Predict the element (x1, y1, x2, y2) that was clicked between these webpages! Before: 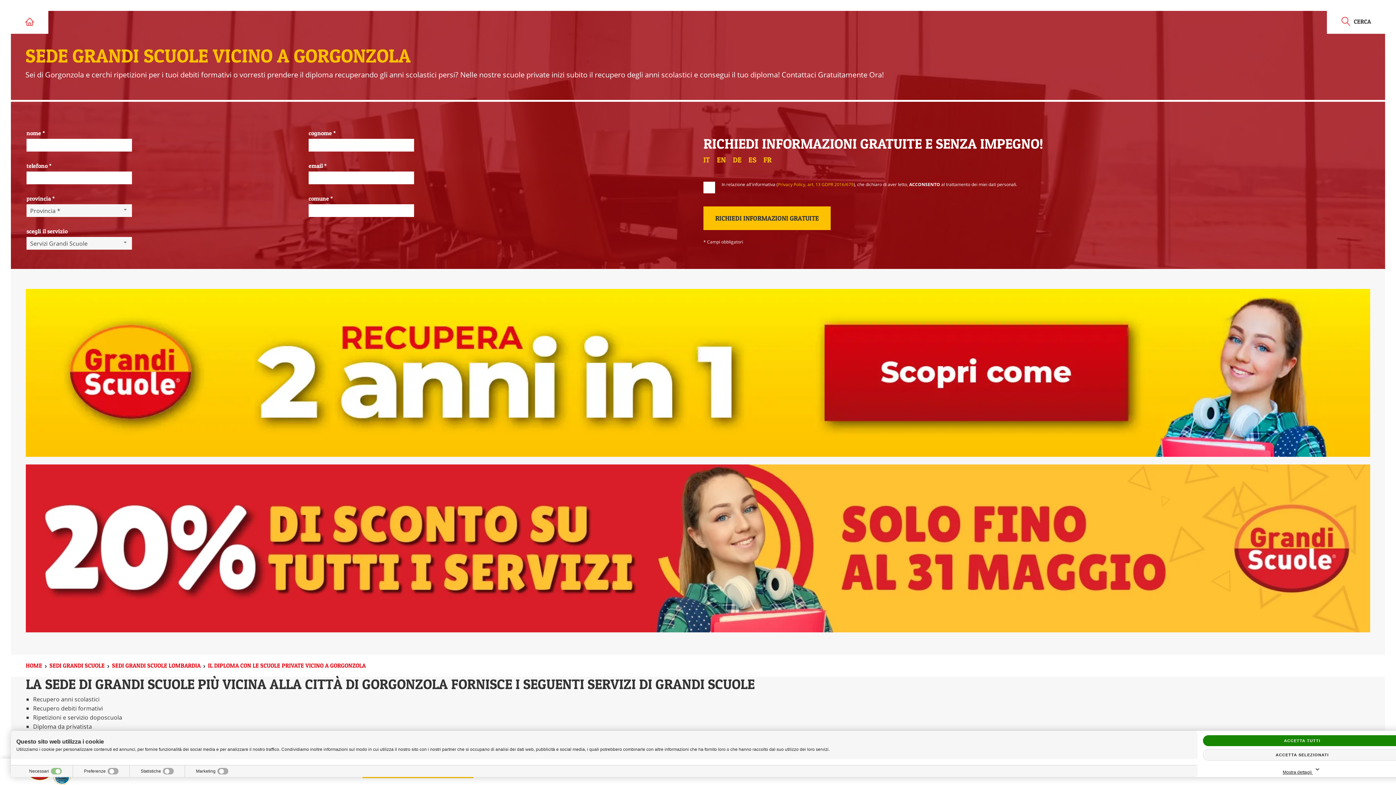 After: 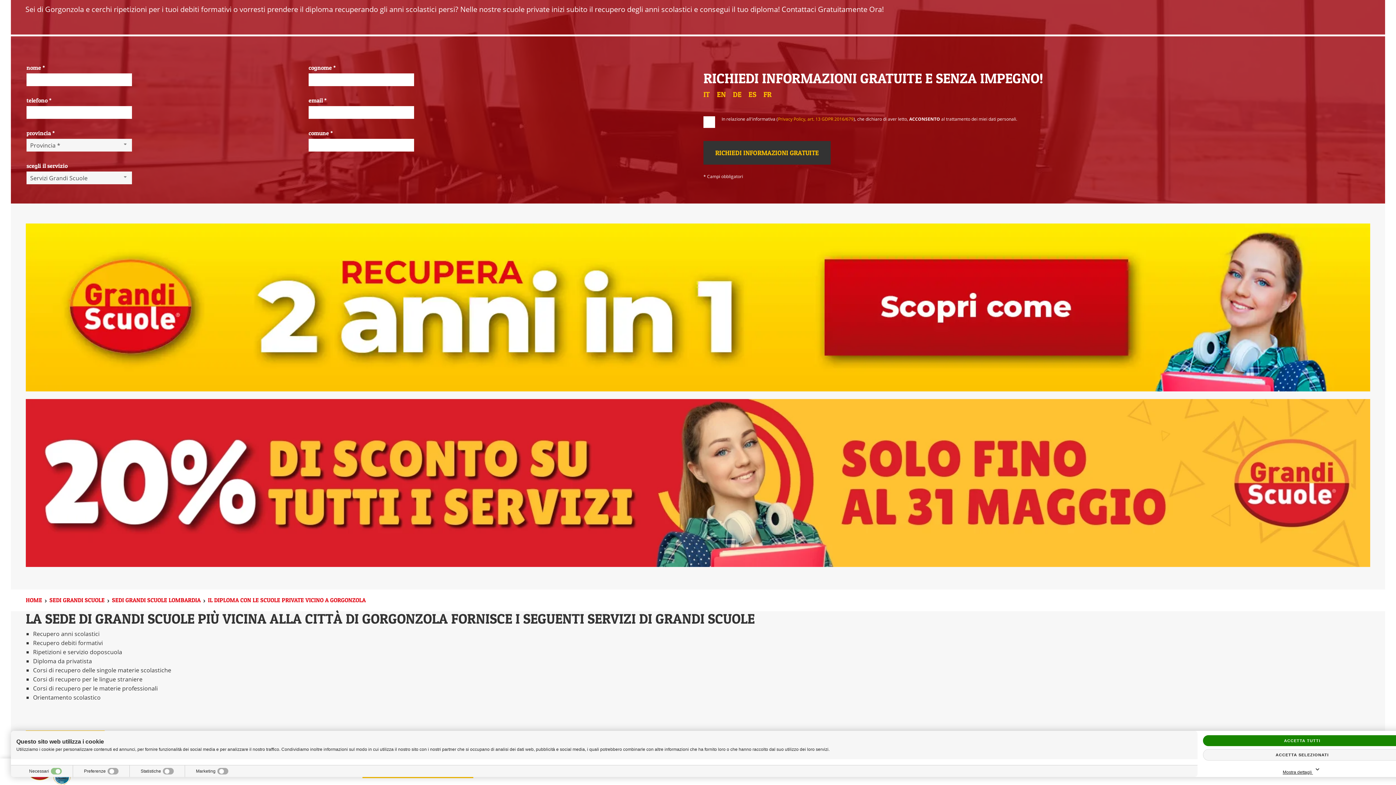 Action: label: DE bbox: (733, 155, 741, 164)